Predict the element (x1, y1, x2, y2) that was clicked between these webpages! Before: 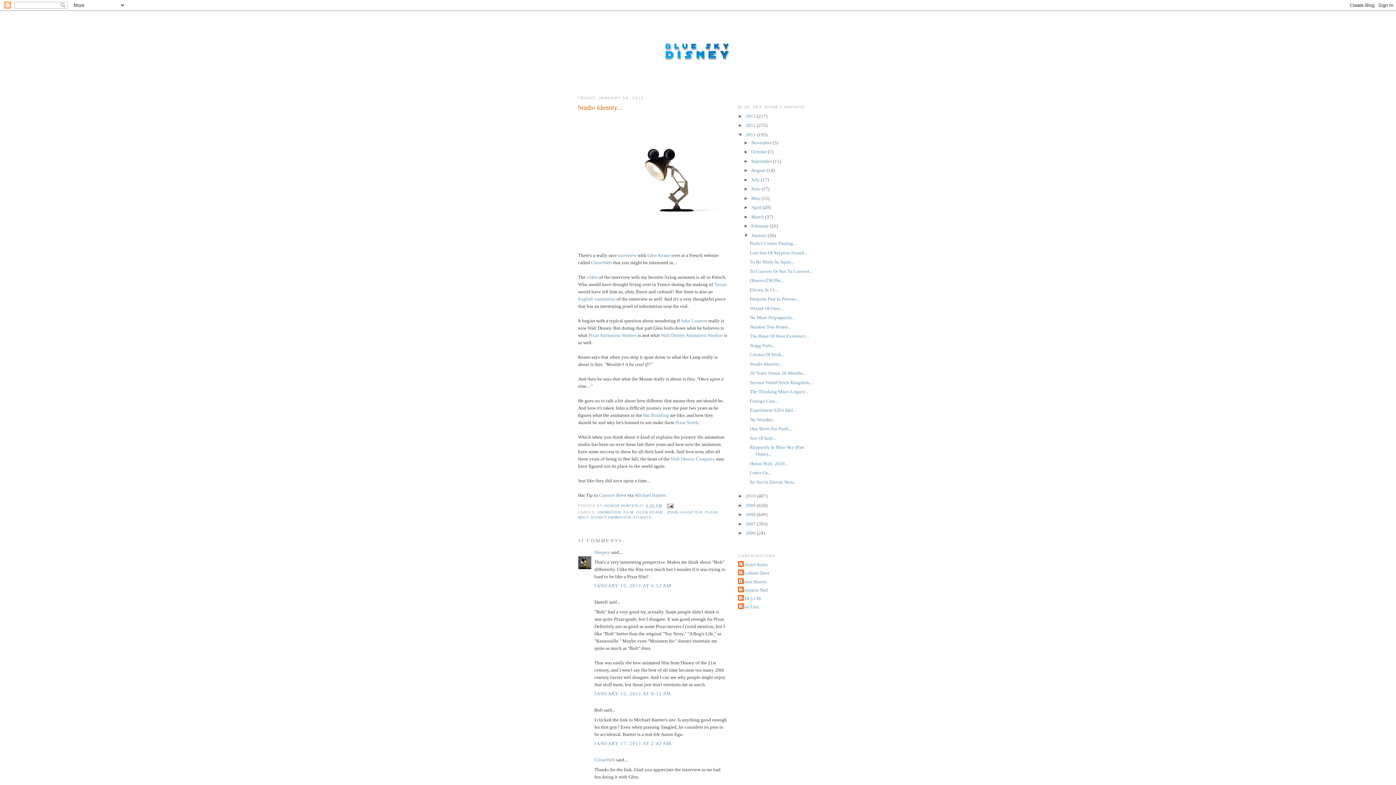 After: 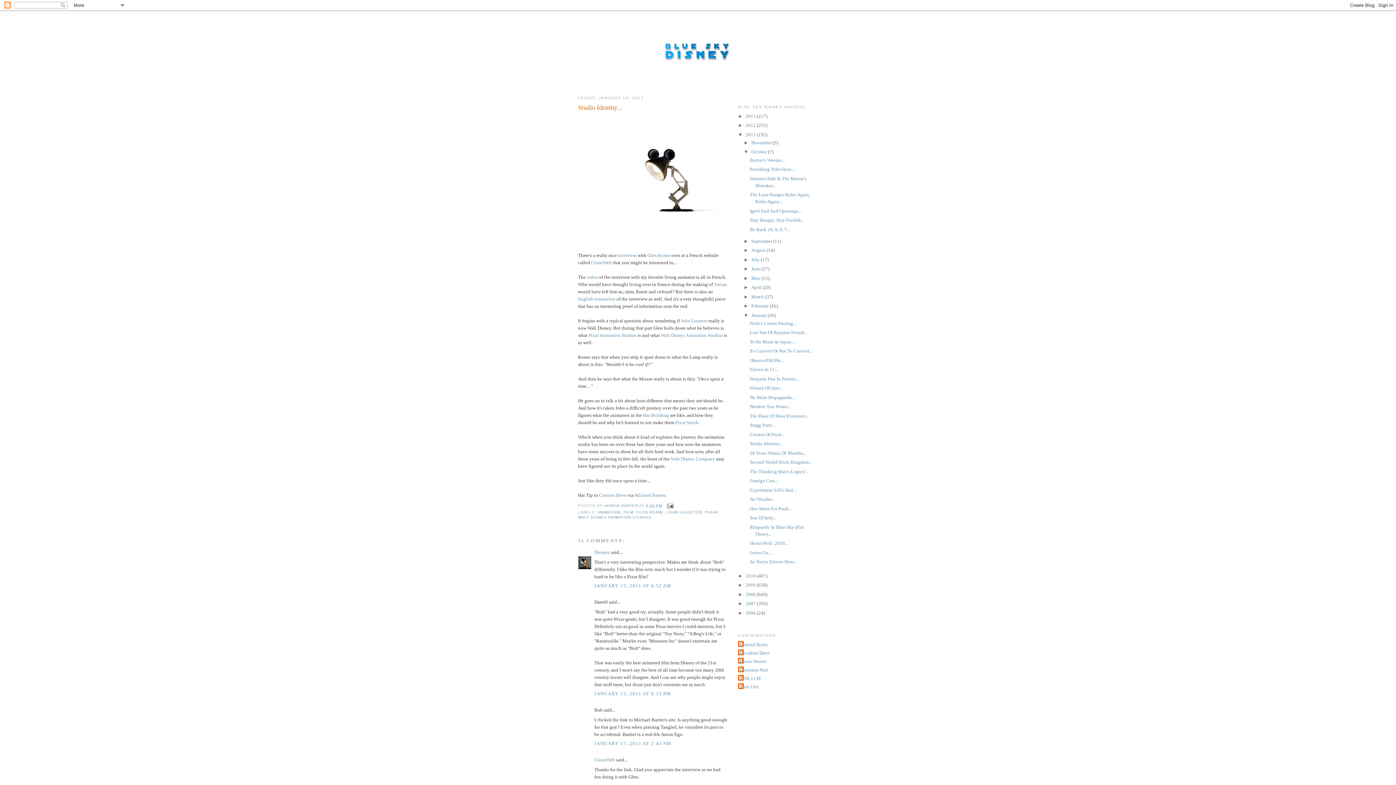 Action: label: ►   bbox: (743, 149, 751, 154)